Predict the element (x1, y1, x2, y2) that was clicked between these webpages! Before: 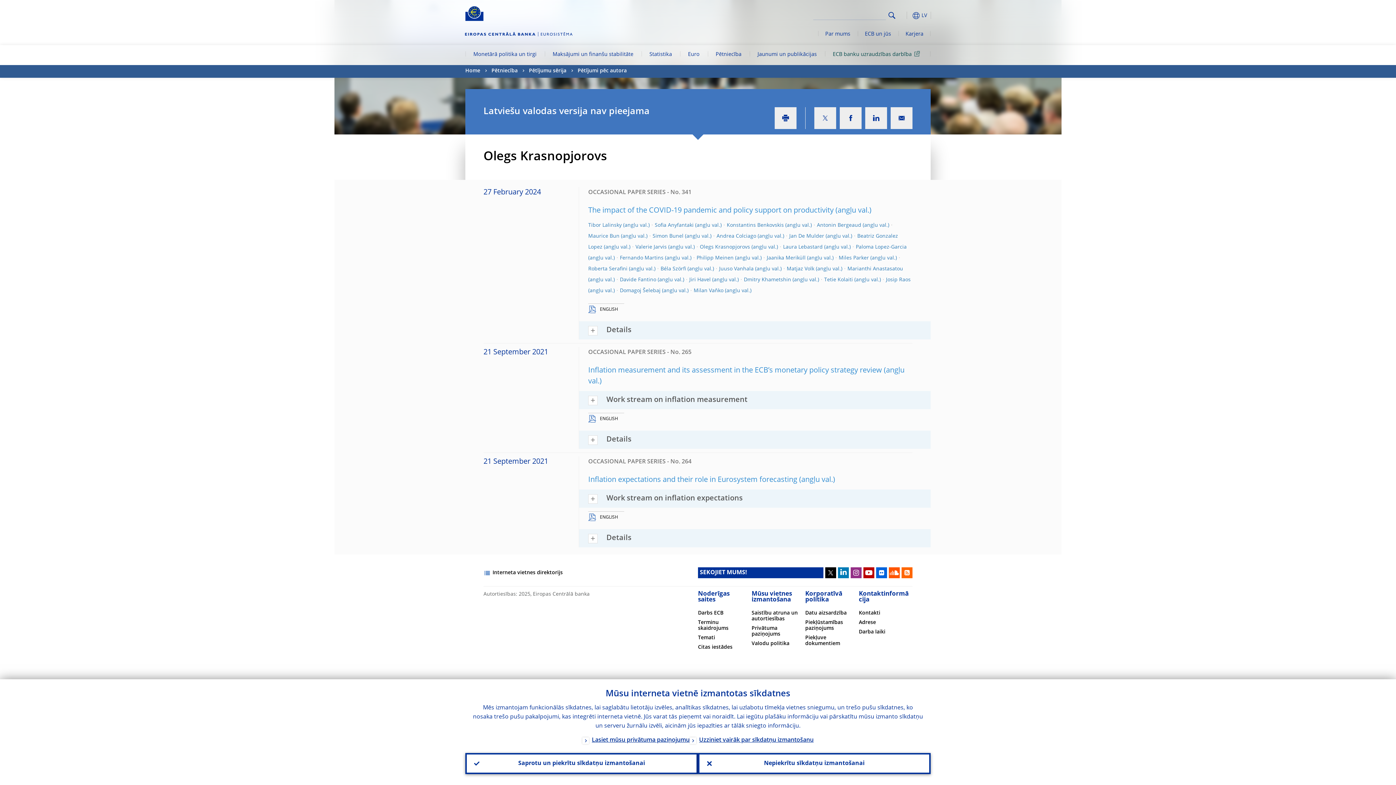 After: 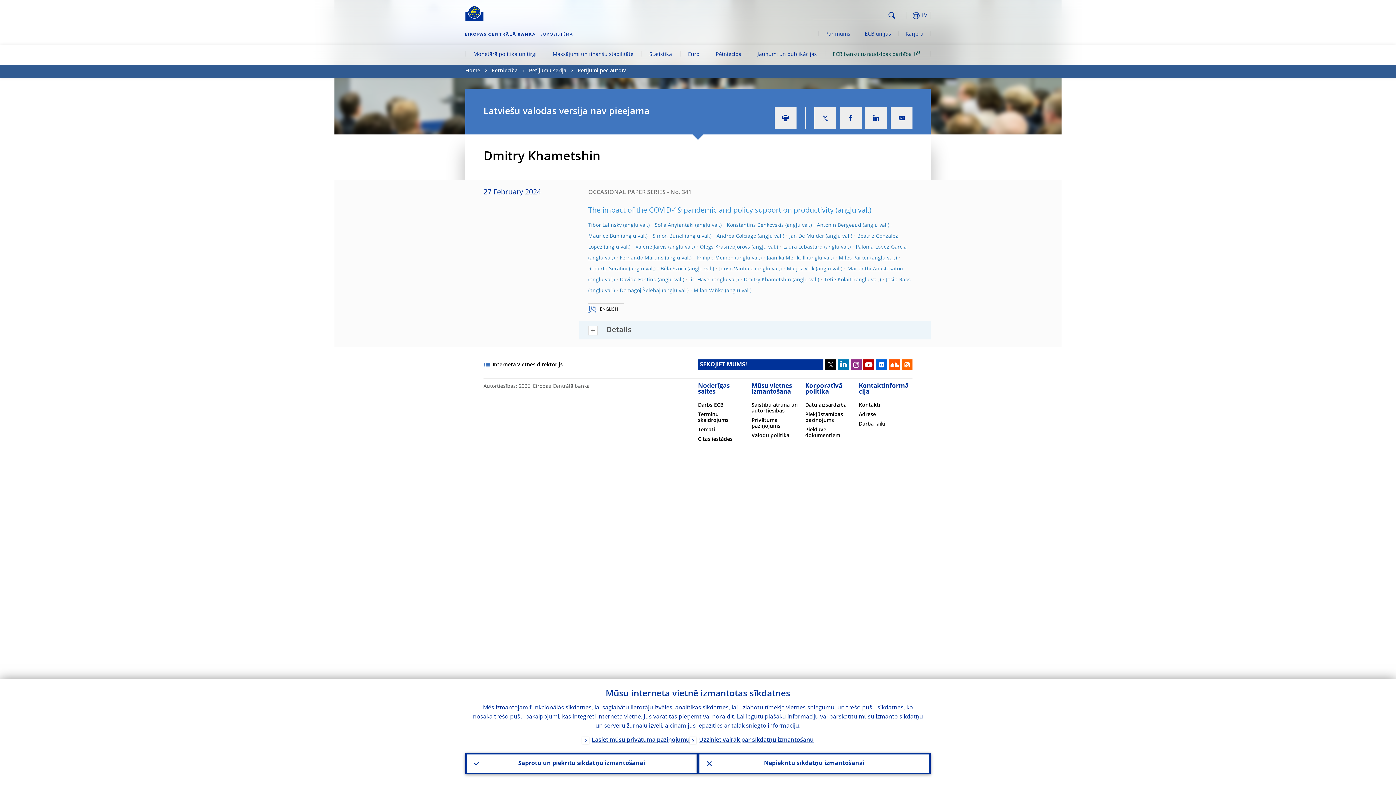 Action: label: Dmitry Khametshin bbox: (744, 277, 819, 282)